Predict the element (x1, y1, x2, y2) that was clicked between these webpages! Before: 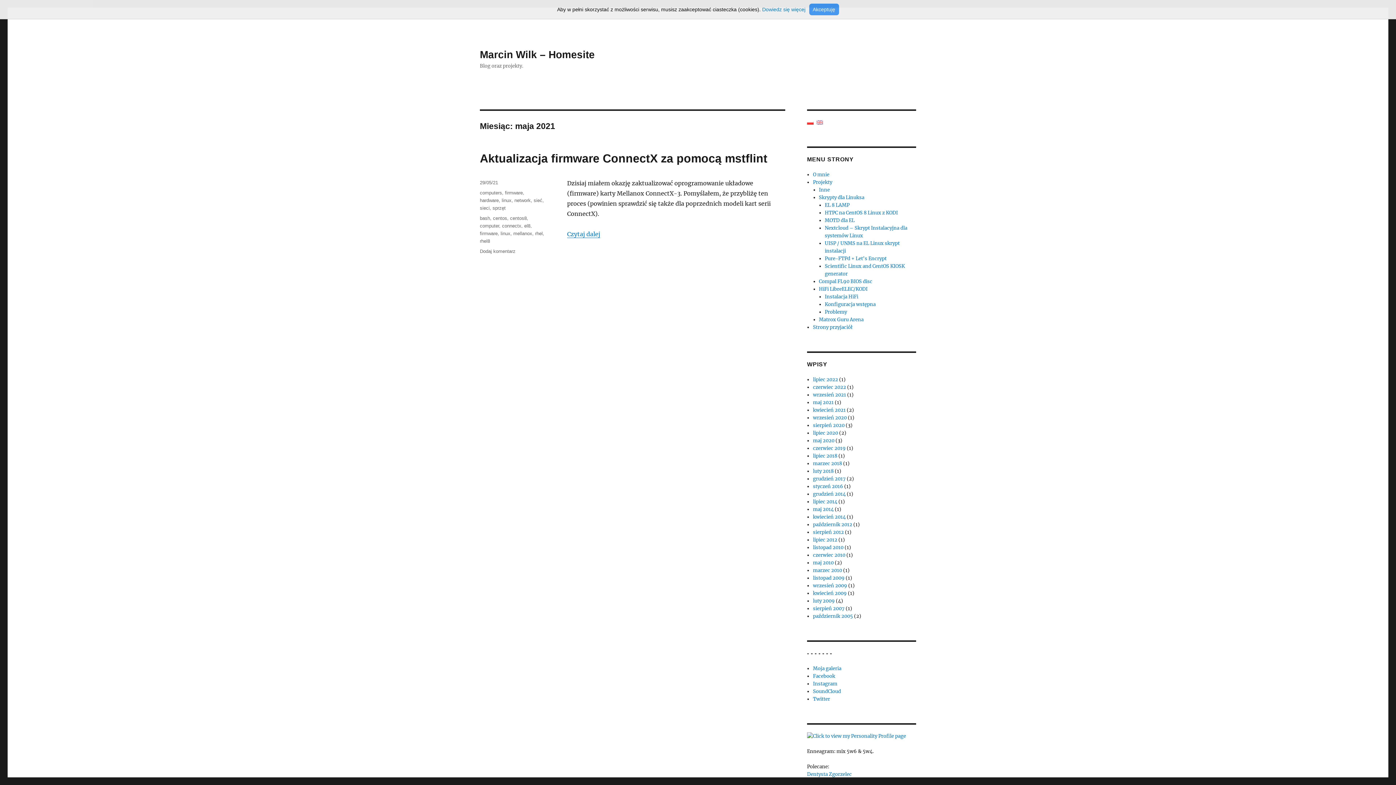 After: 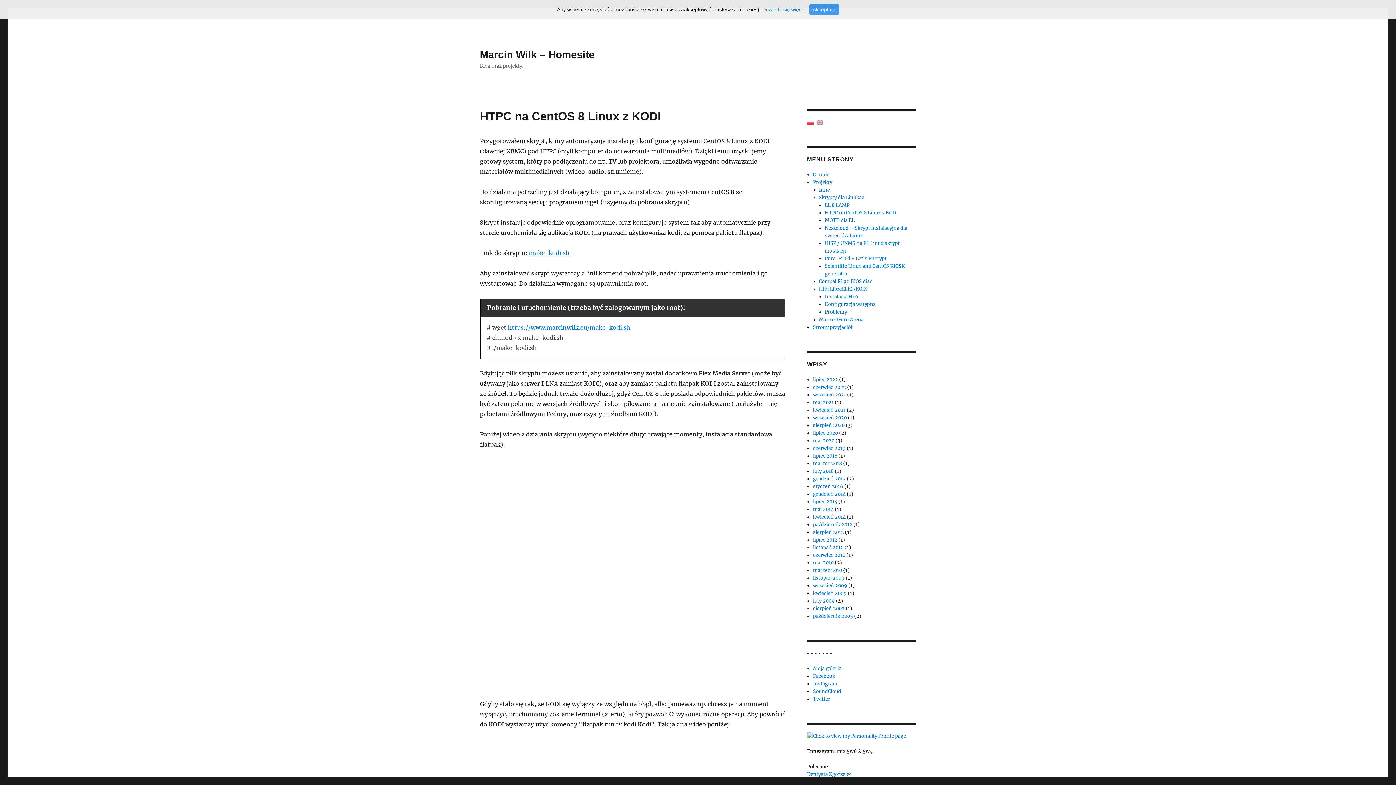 Action: bbox: (825, 209, 898, 216) label: HTPC na CentOS 8 Linux z KODI